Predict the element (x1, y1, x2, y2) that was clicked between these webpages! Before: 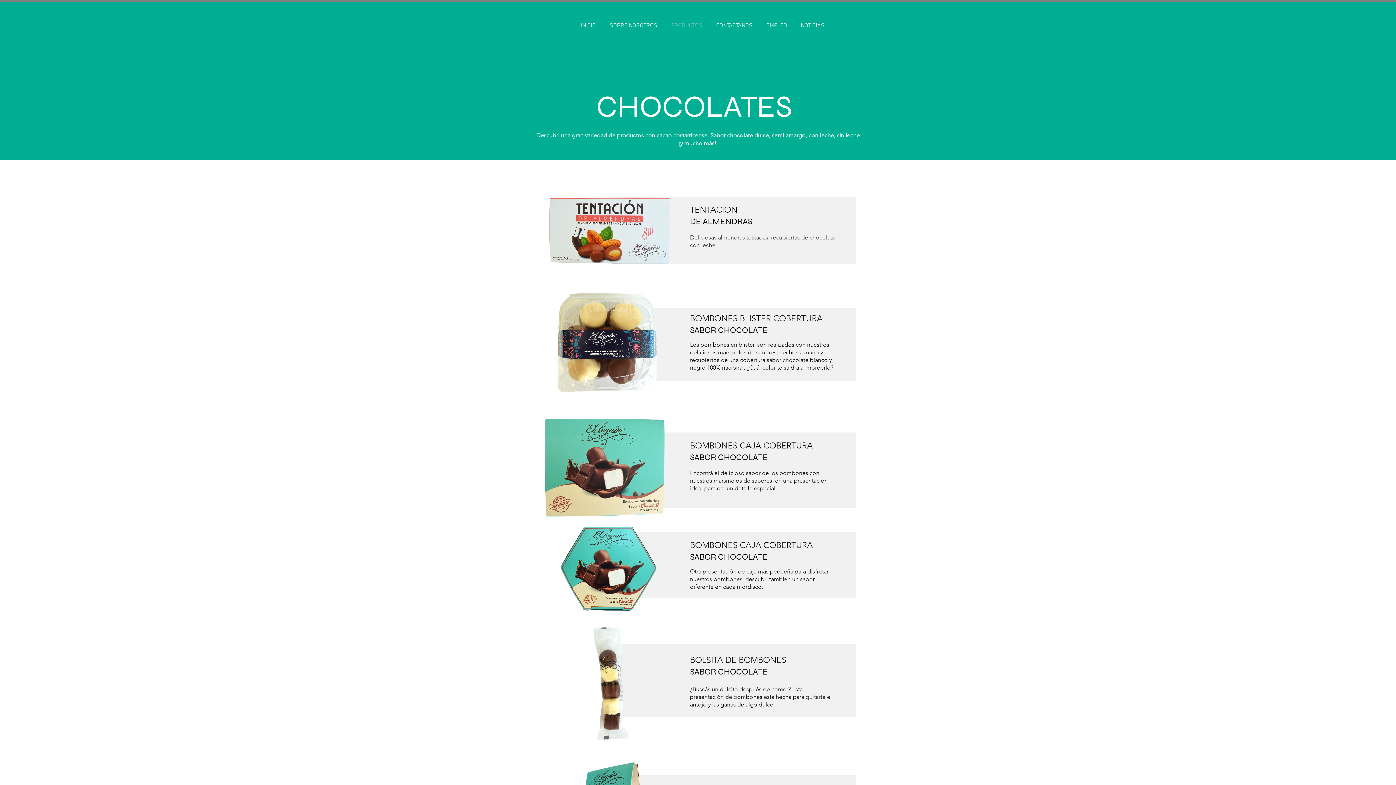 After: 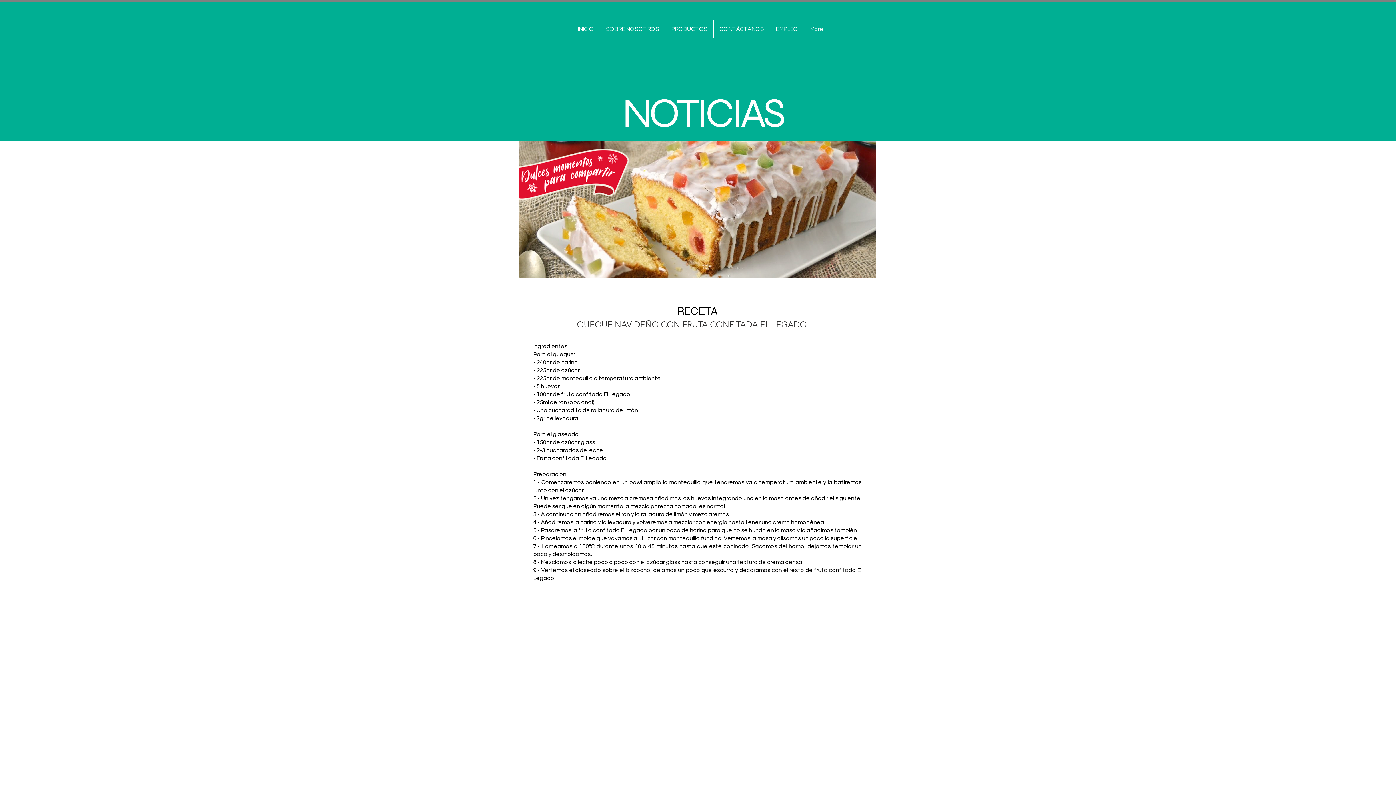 Action: bbox: (794, 16, 831, 34) label: NOTICIAS